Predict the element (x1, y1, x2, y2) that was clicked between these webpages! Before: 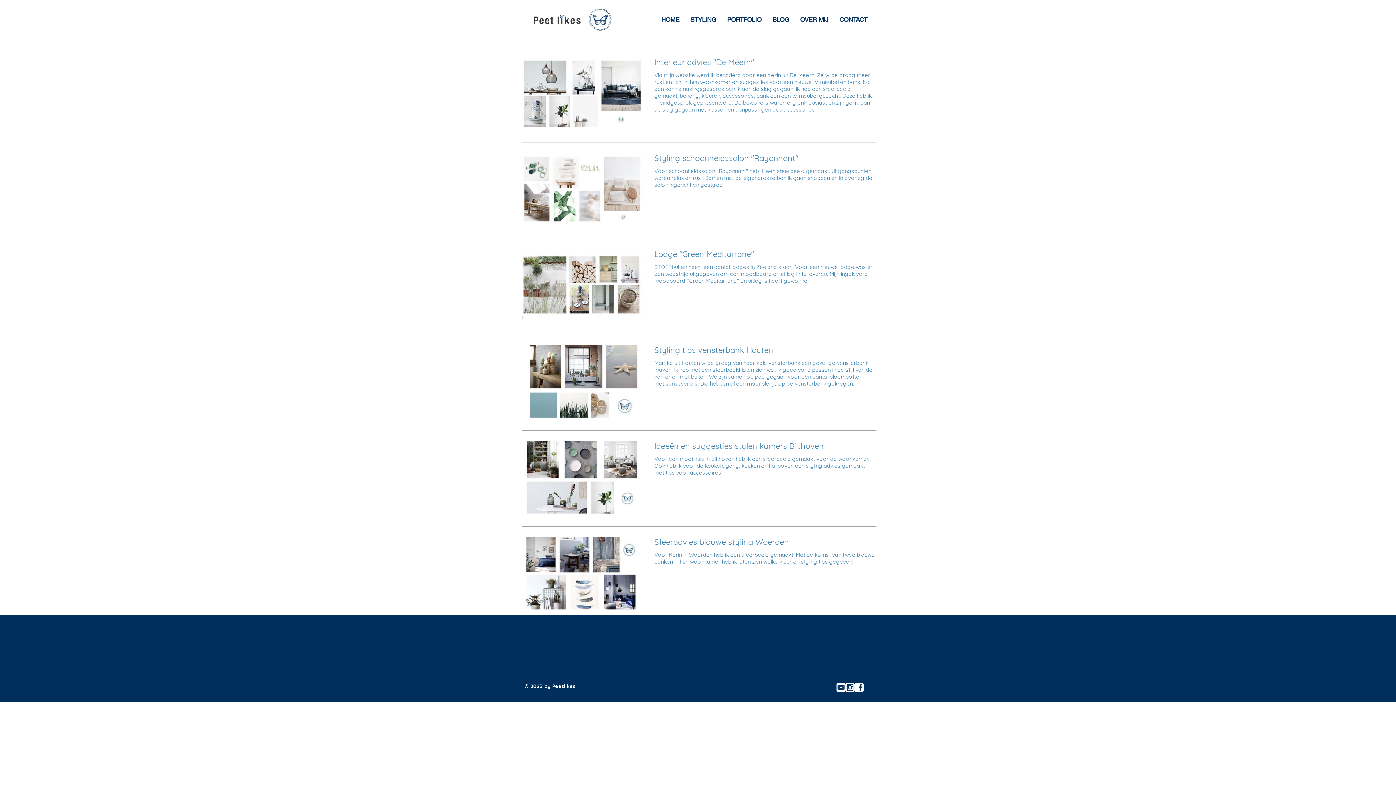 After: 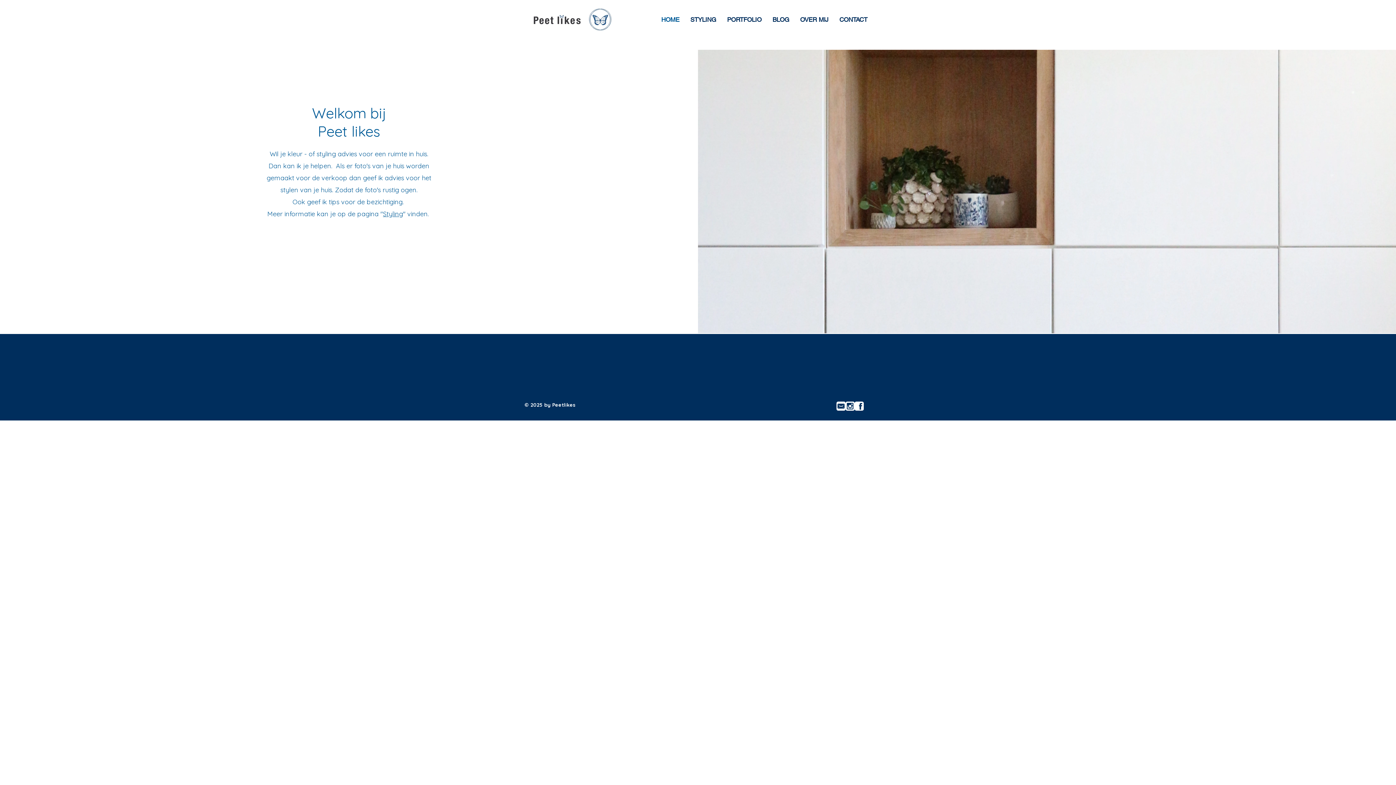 Action: bbox: (656, 10, 685, 28) label: HOME